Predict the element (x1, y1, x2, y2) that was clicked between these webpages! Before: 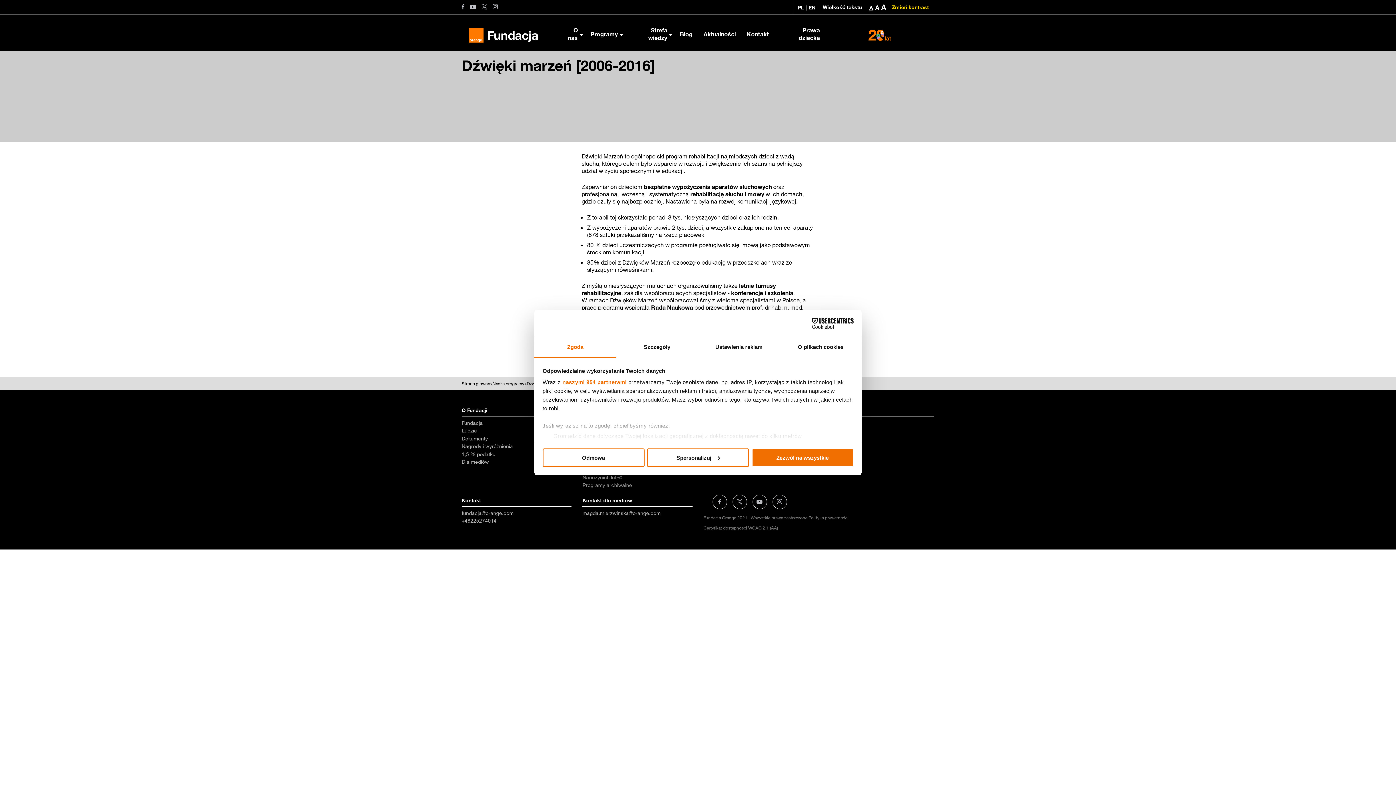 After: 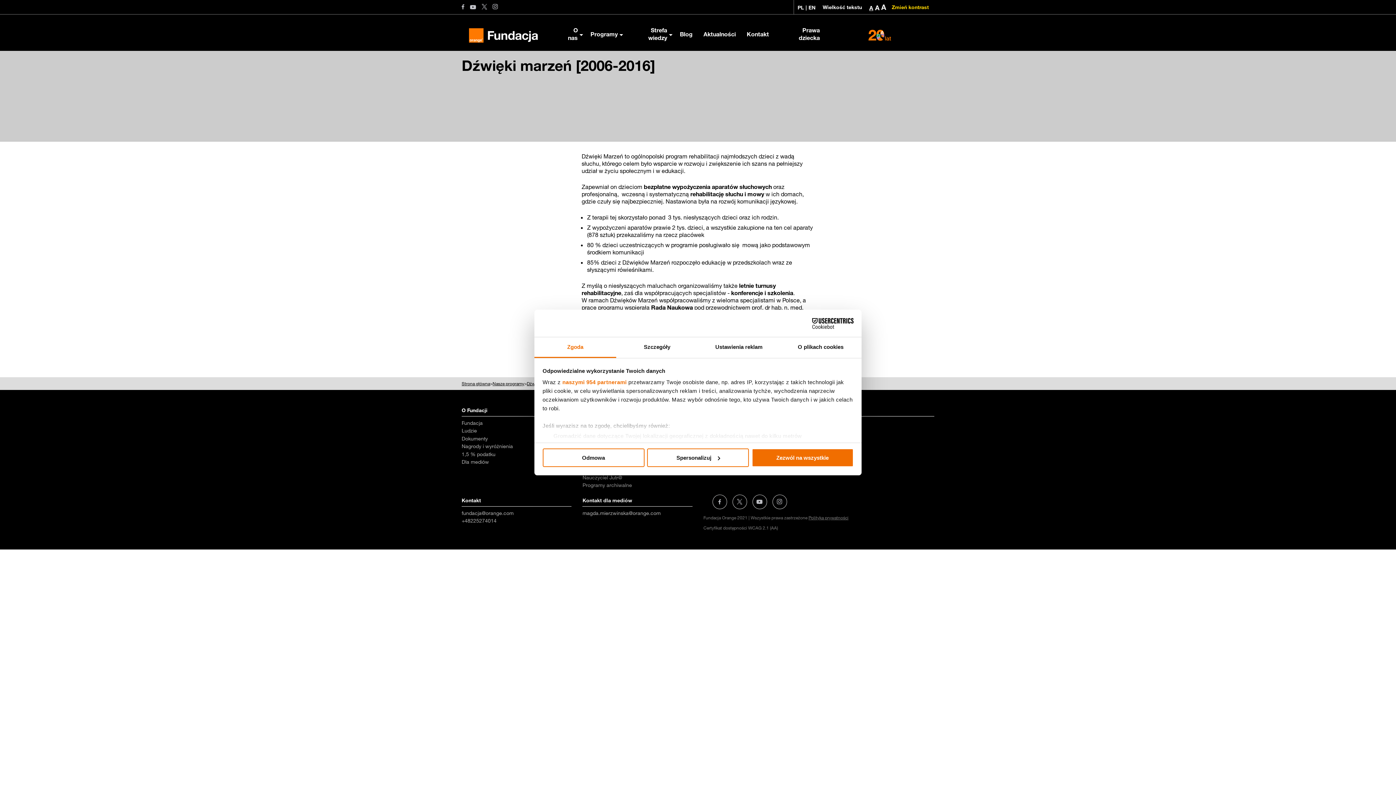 Action: label: magda.mierzwinska@orange.com bbox: (582, 509, 660, 517)